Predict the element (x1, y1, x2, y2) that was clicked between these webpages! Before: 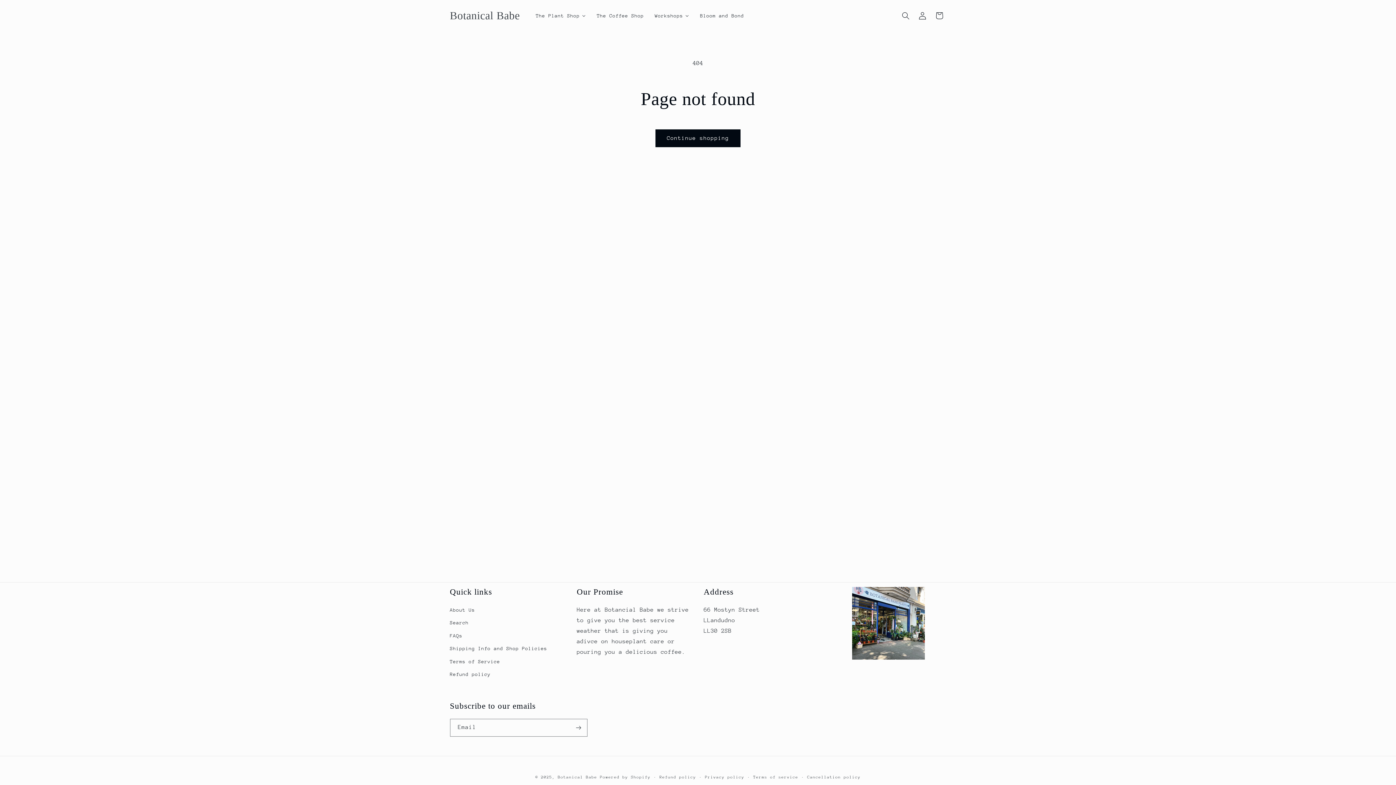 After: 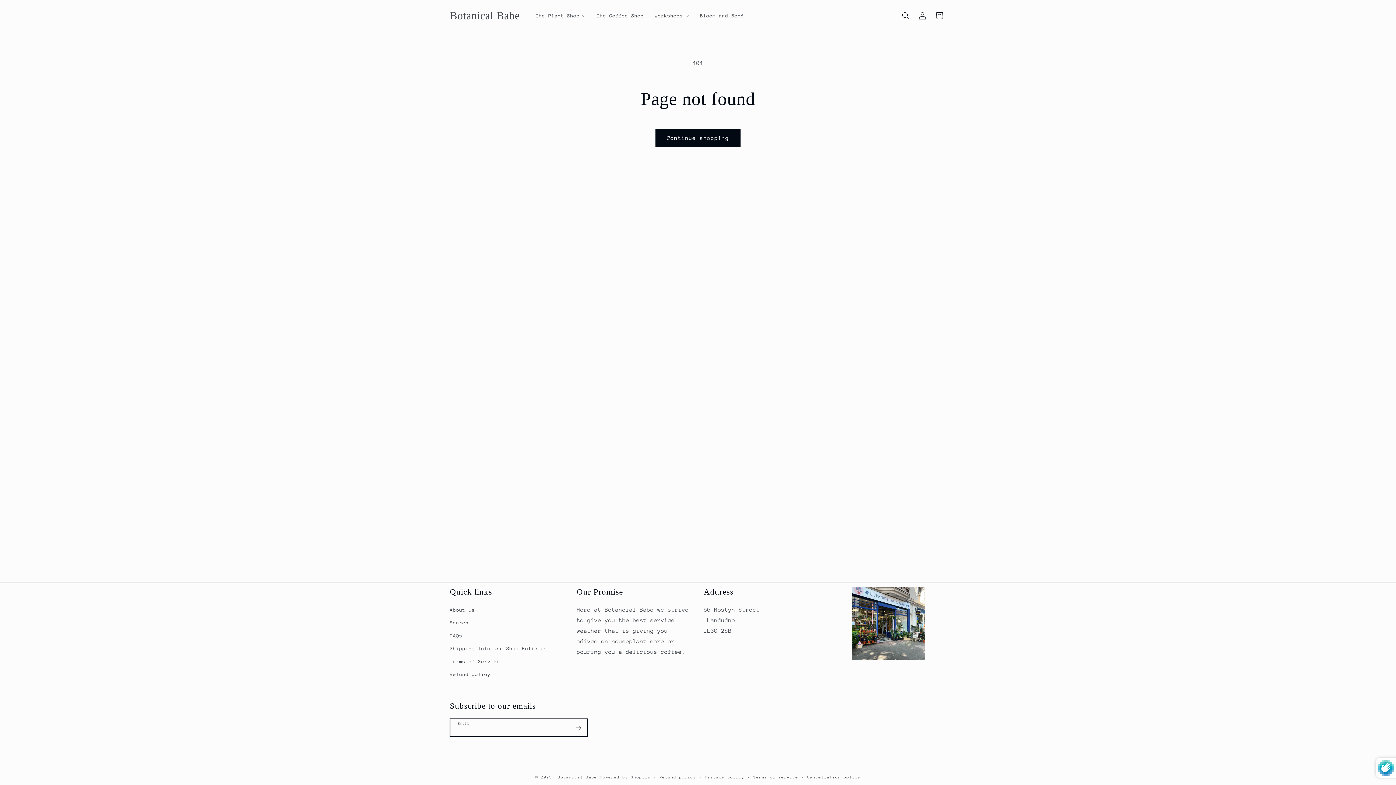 Action: label: Subscribe bbox: (570, 719, 587, 737)